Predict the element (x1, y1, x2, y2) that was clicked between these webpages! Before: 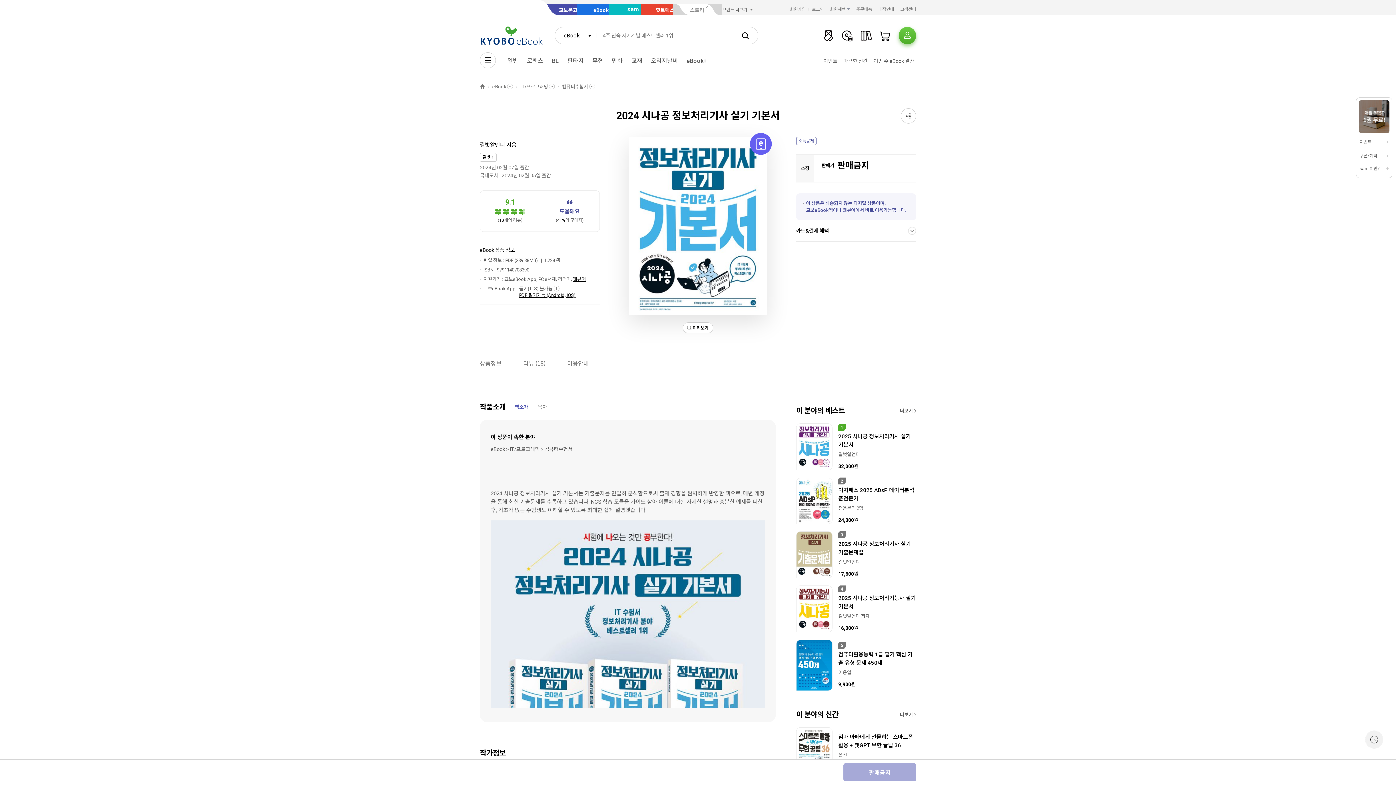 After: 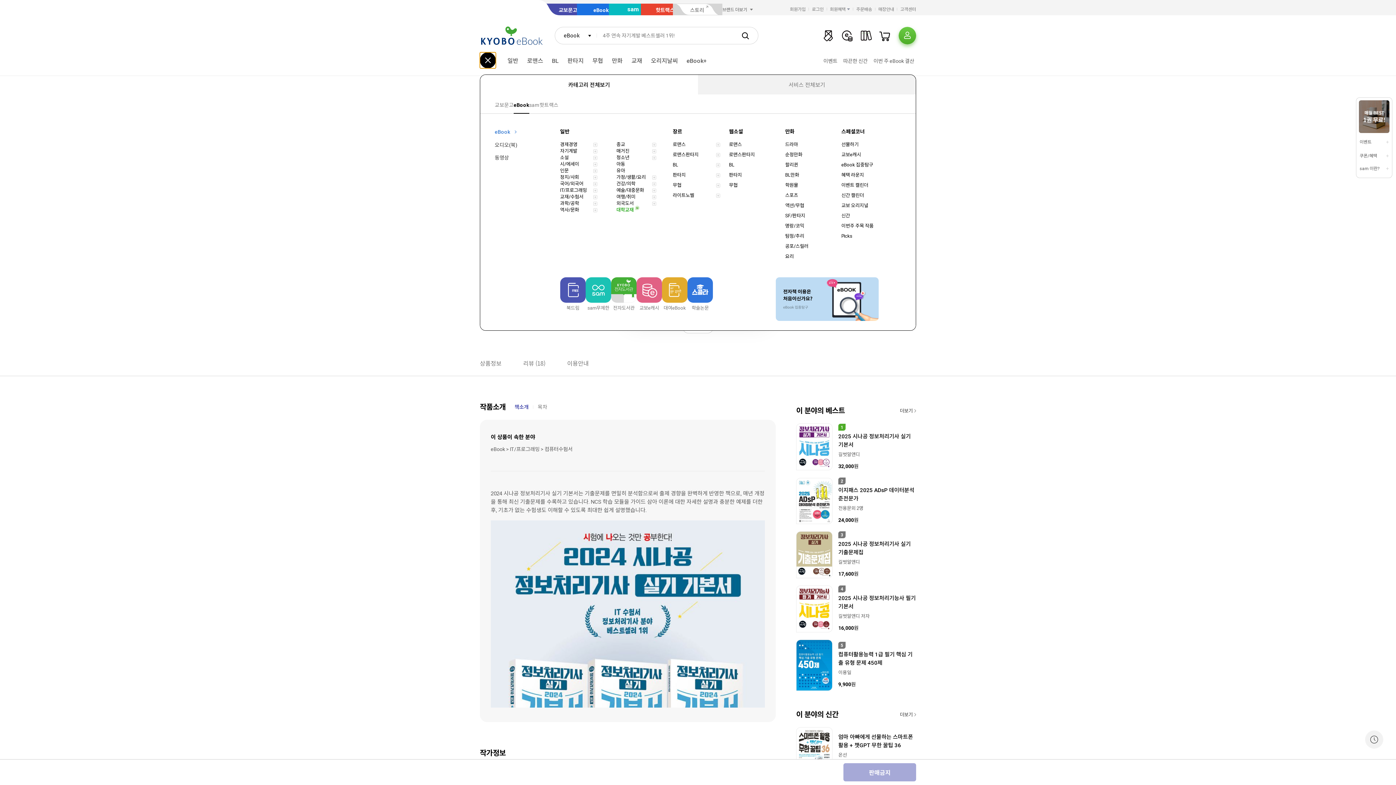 Action: bbox: (480, 52, 496, 68)